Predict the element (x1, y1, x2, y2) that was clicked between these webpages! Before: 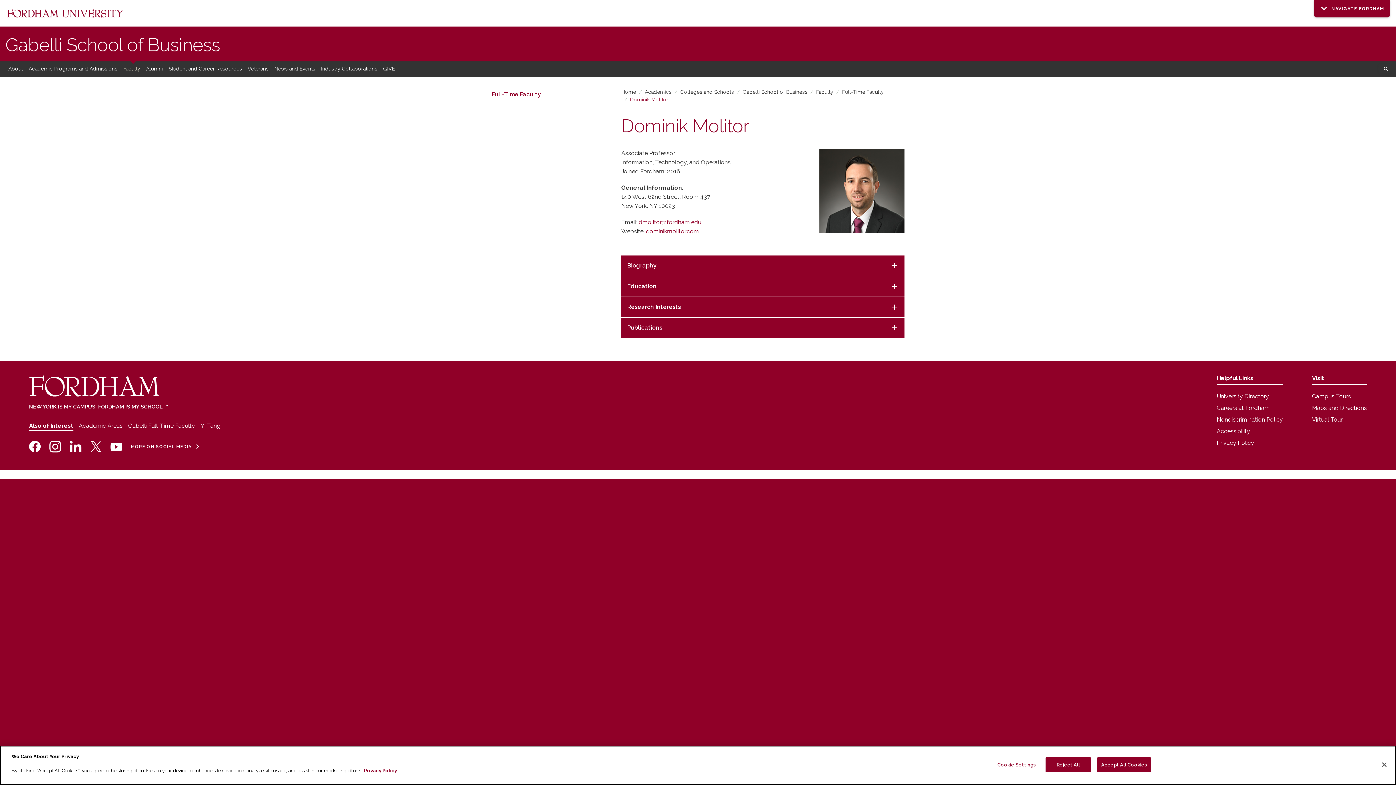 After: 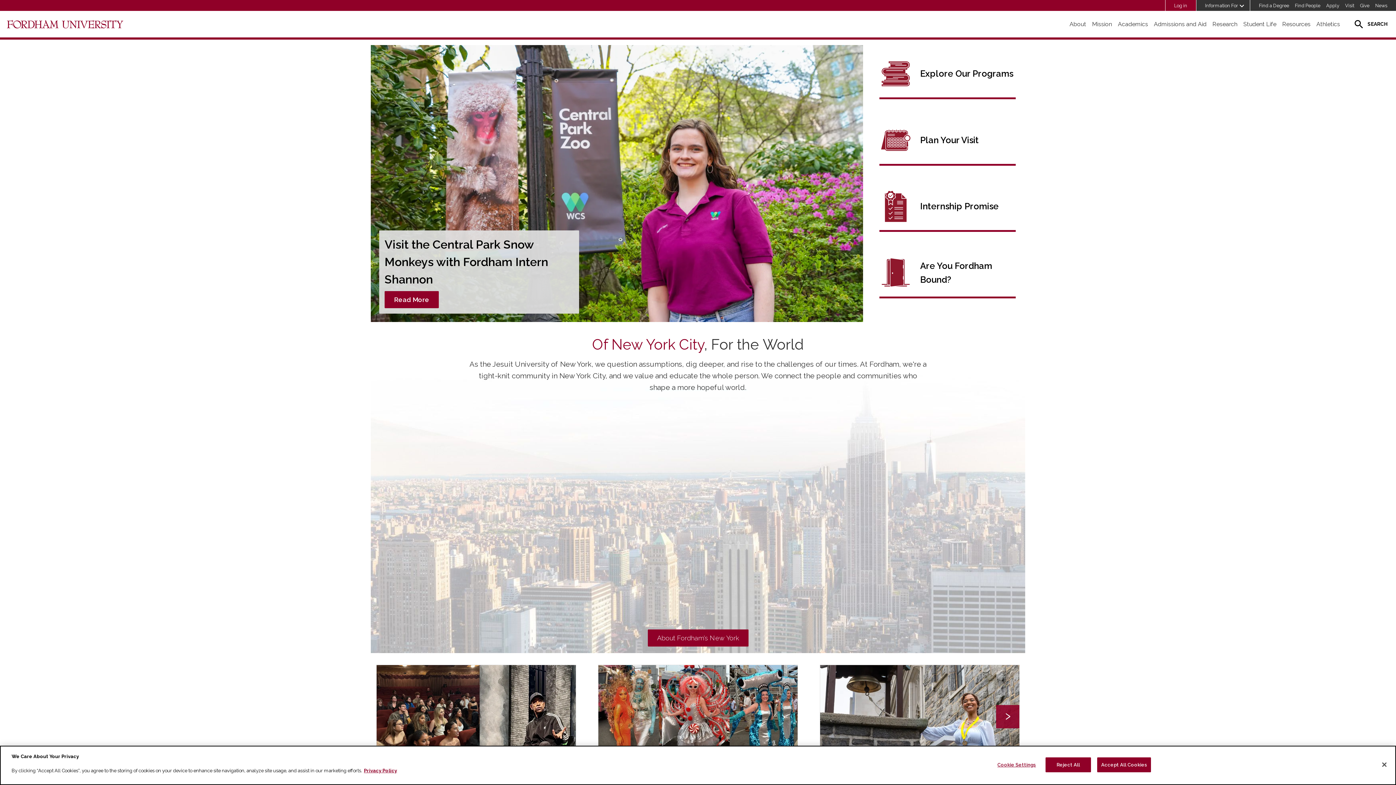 Action: bbox: (621, 88, 636, 94) label: Home